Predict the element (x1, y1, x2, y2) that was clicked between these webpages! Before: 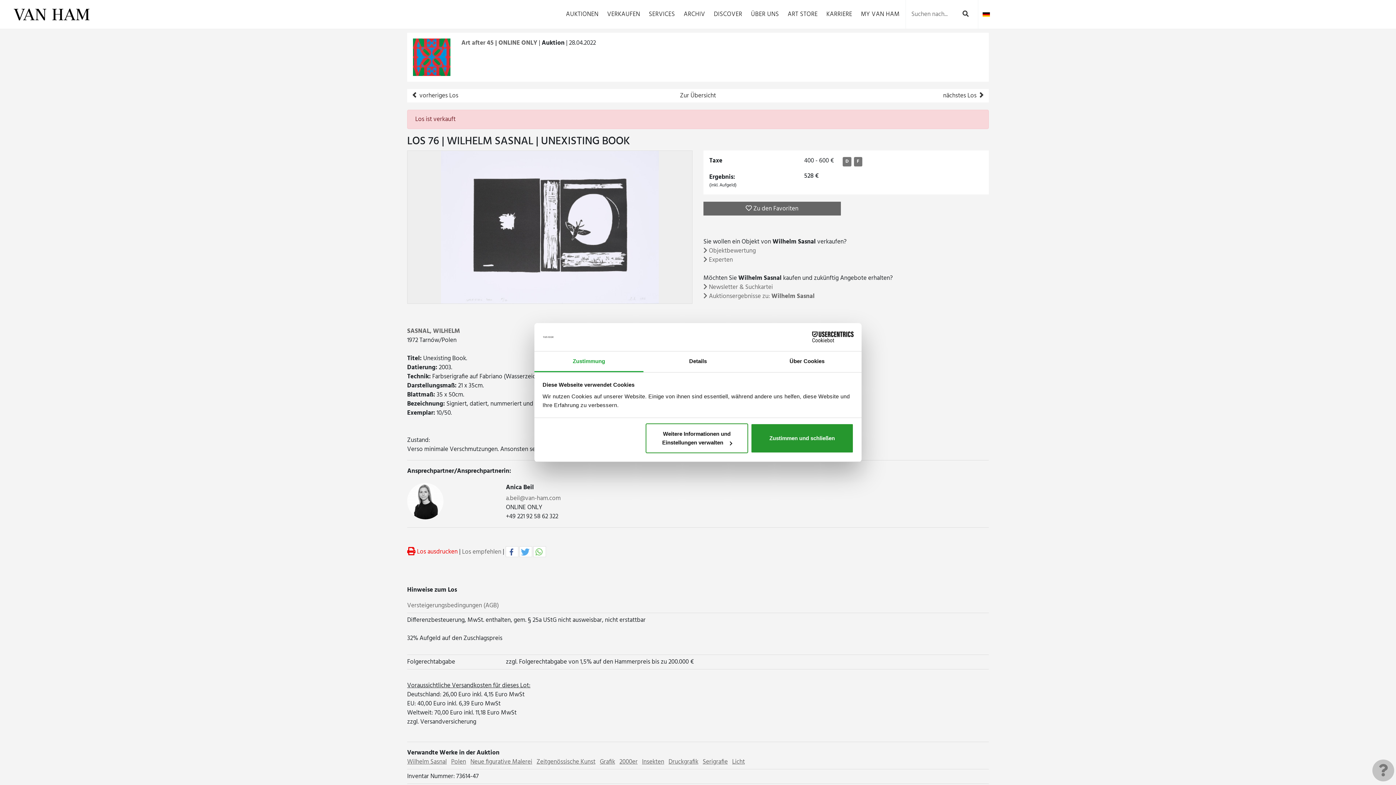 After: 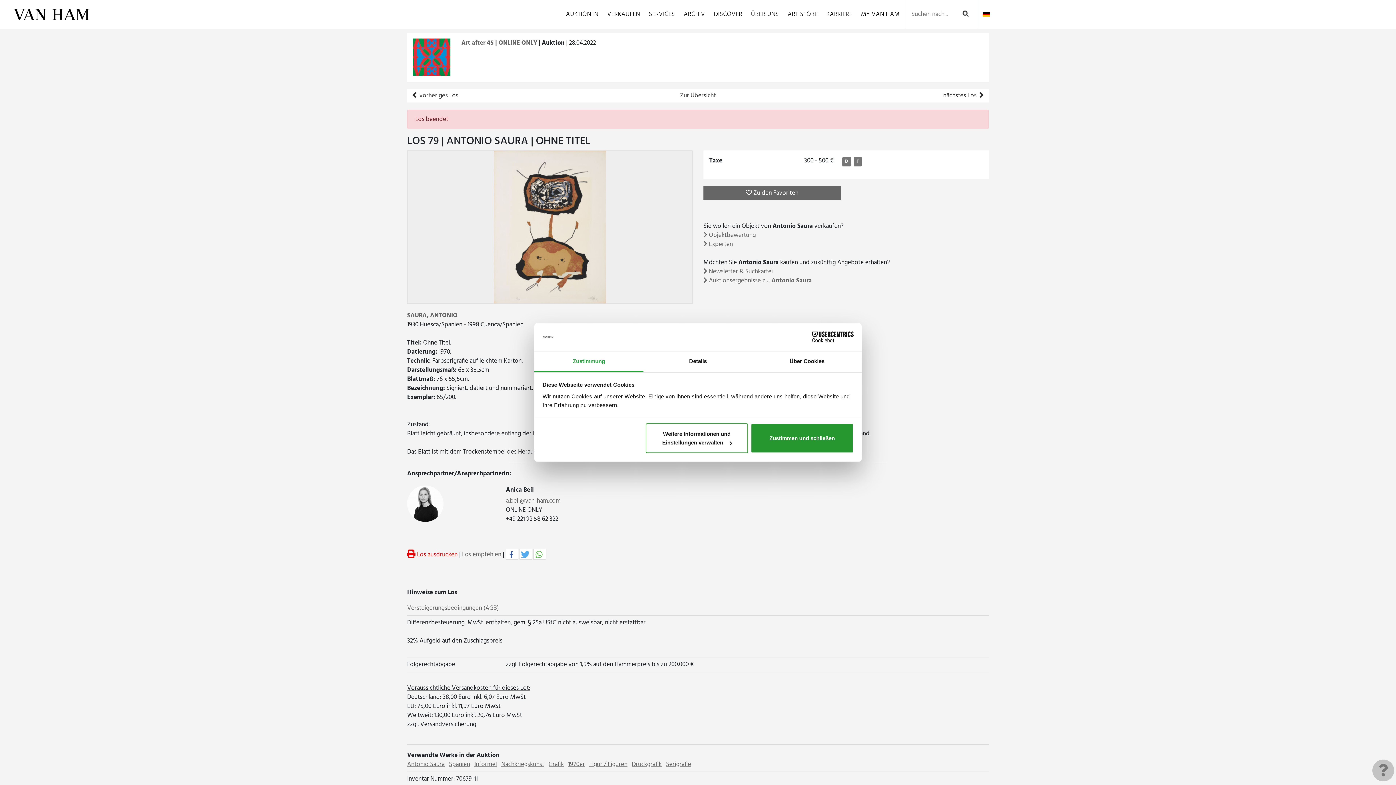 Action: label: nächstes Los  bbox: (938, 88, 989, 102)